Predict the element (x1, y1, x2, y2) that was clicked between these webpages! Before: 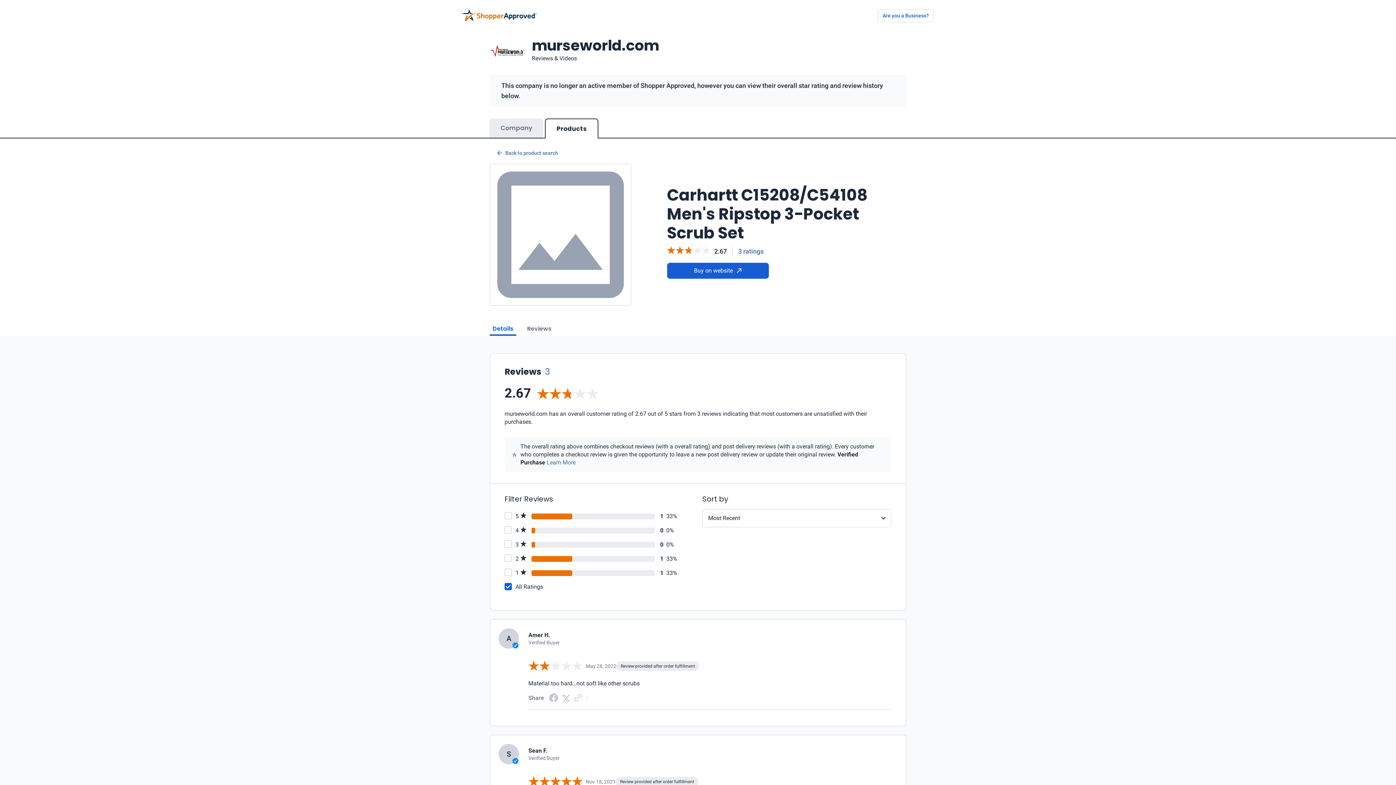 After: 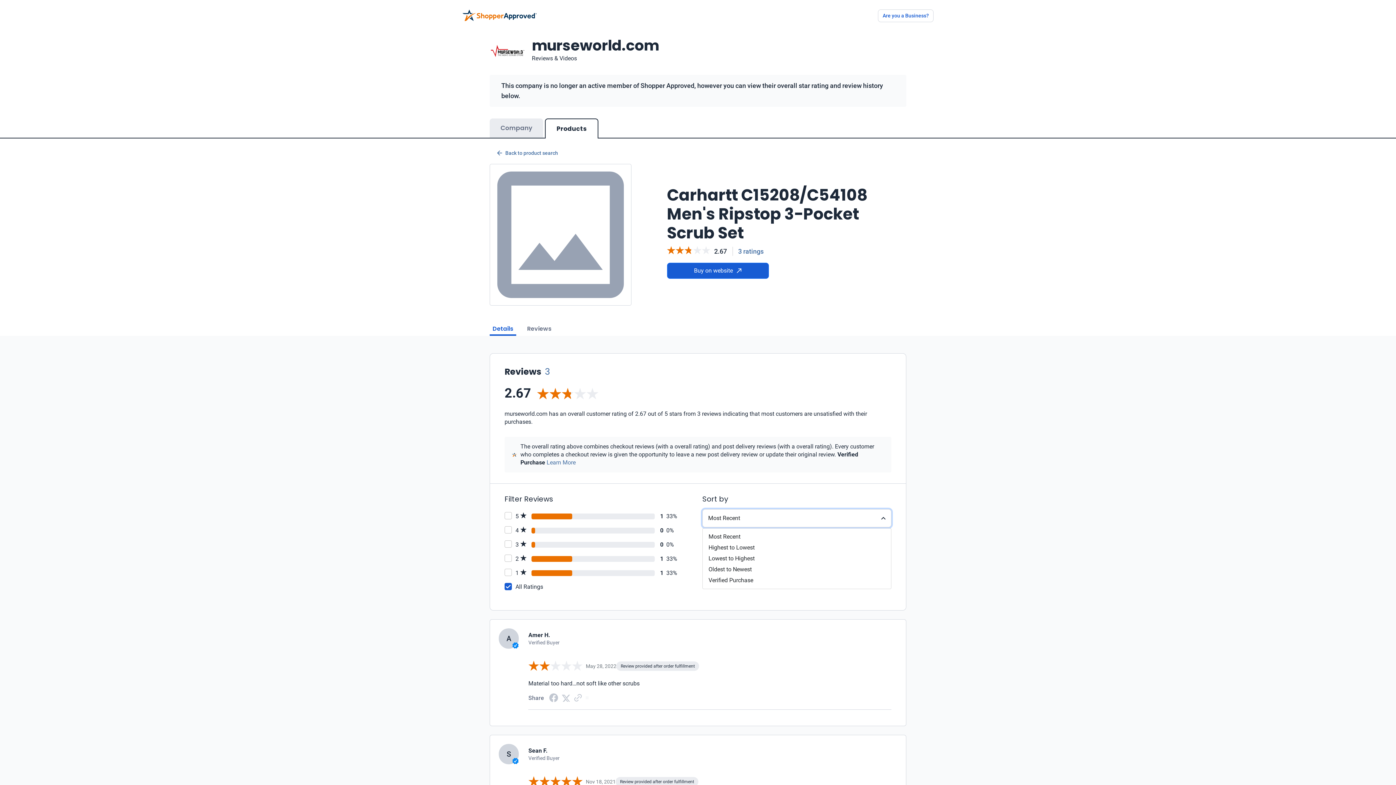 Action: label: Most Recent bbox: (702, 509, 891, 527)